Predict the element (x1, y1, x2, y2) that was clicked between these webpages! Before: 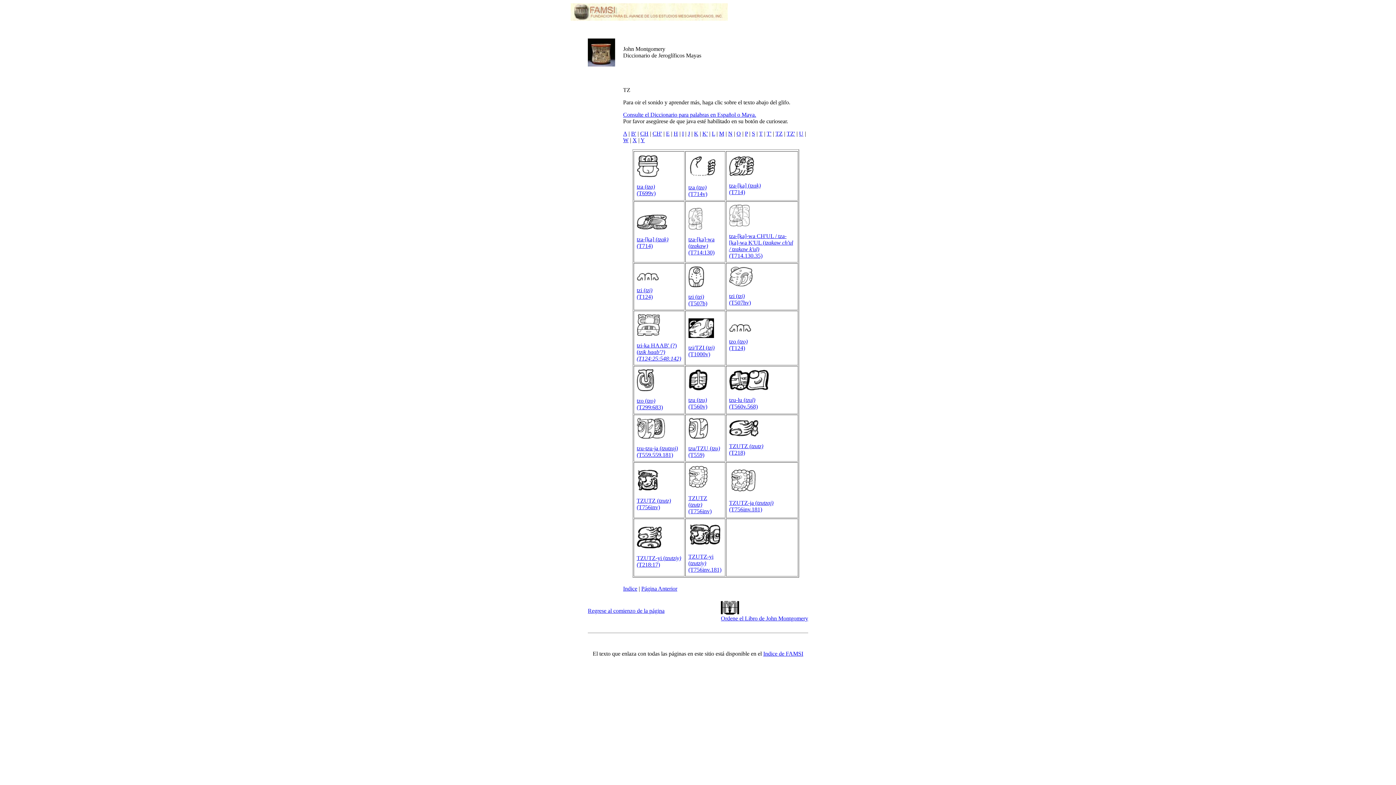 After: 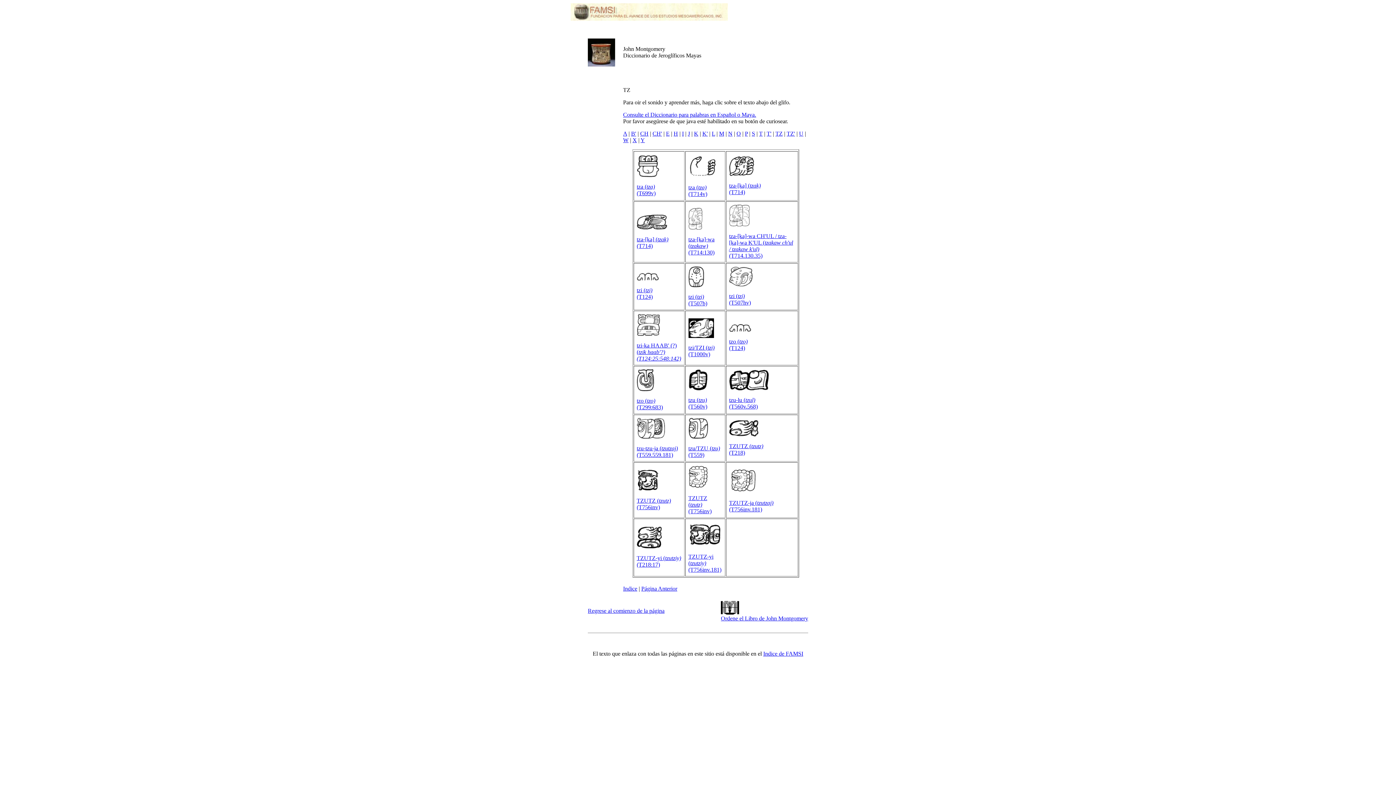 Action: bbox: (636, 172, 659, 178) label: 

